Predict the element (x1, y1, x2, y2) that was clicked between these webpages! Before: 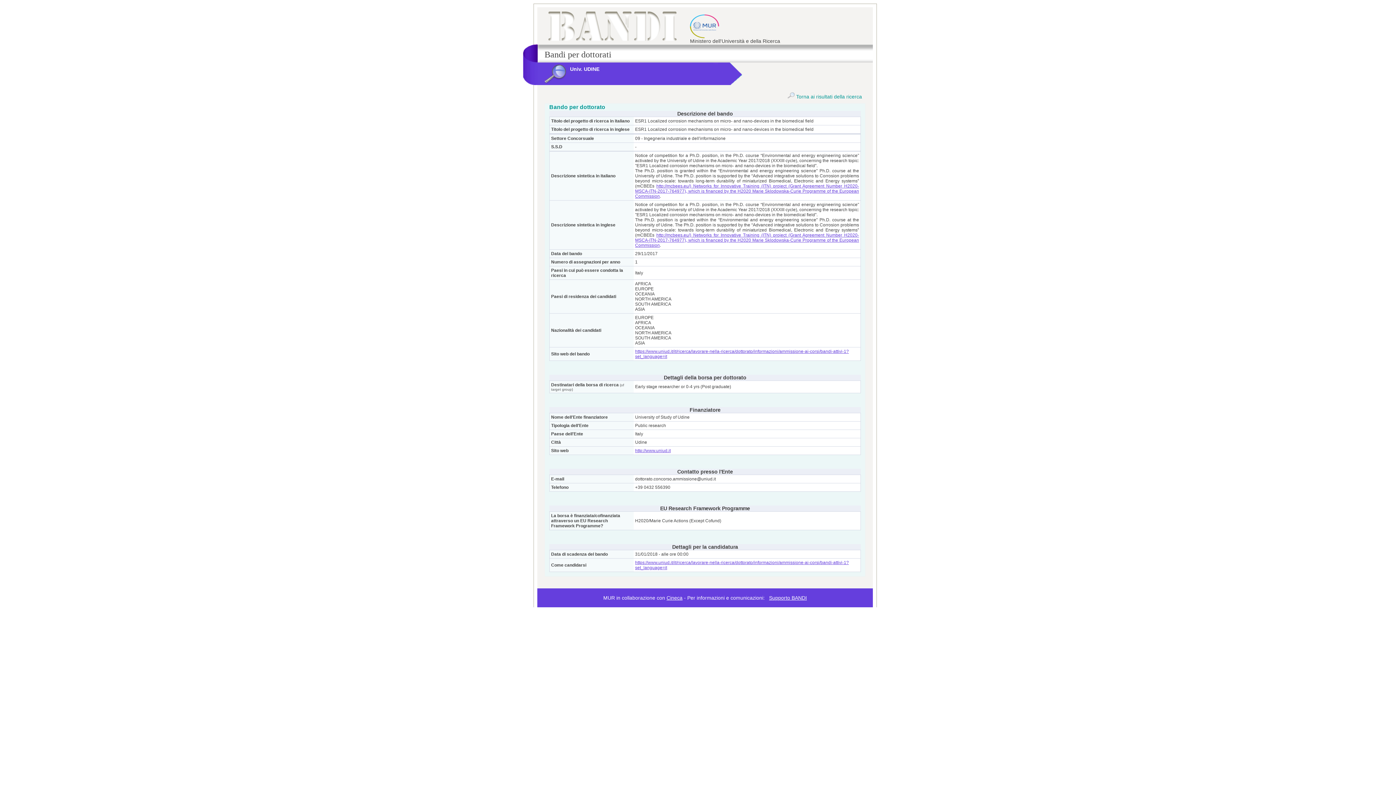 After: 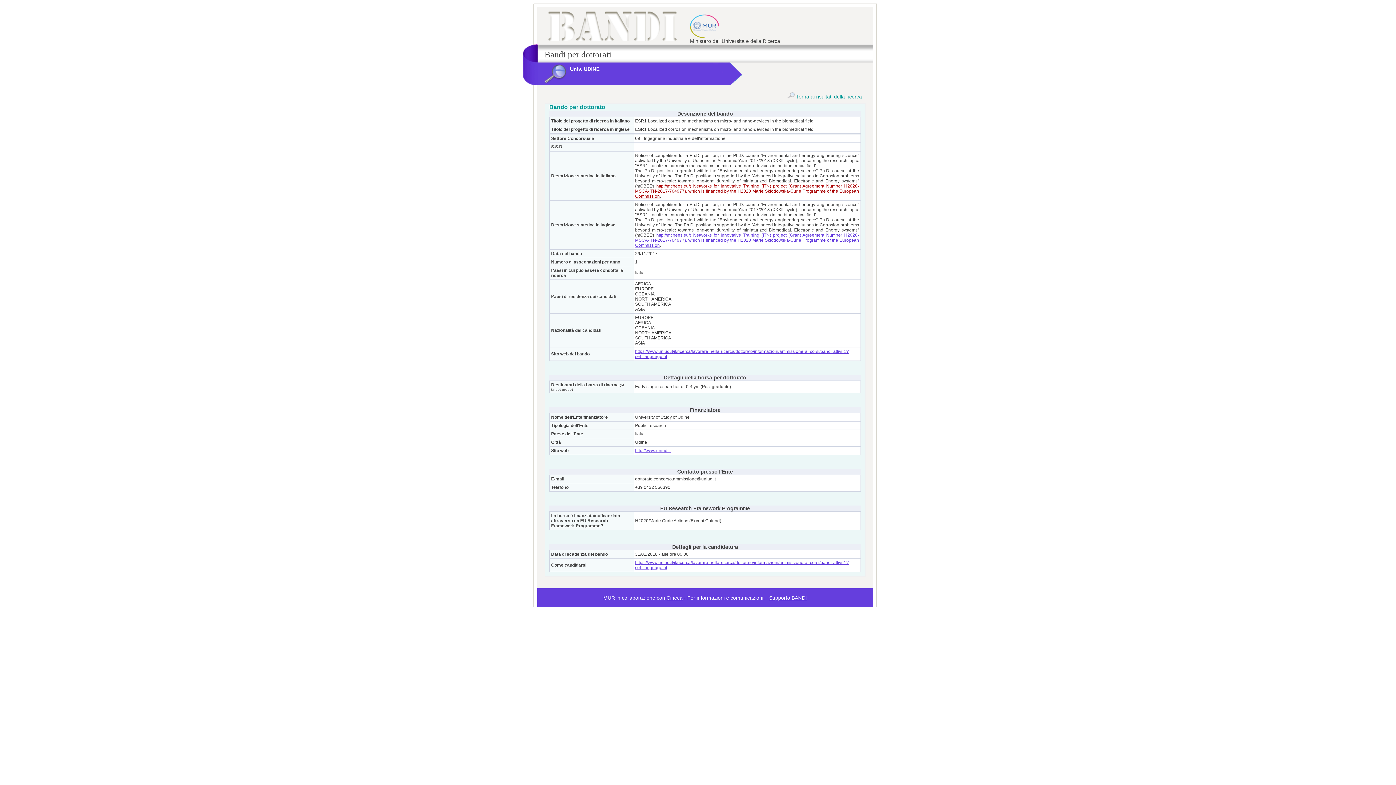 Action: bbox: (635, 183, 859, 198) label: http://mcbees.eu/) Networks for Innovative Training (ITN) project (Grant Agreement Number H2020-MSCA-ITN-2017-764977), which is financed by the H2020 Marie Sklodowska-Curie Programme of the European Commission